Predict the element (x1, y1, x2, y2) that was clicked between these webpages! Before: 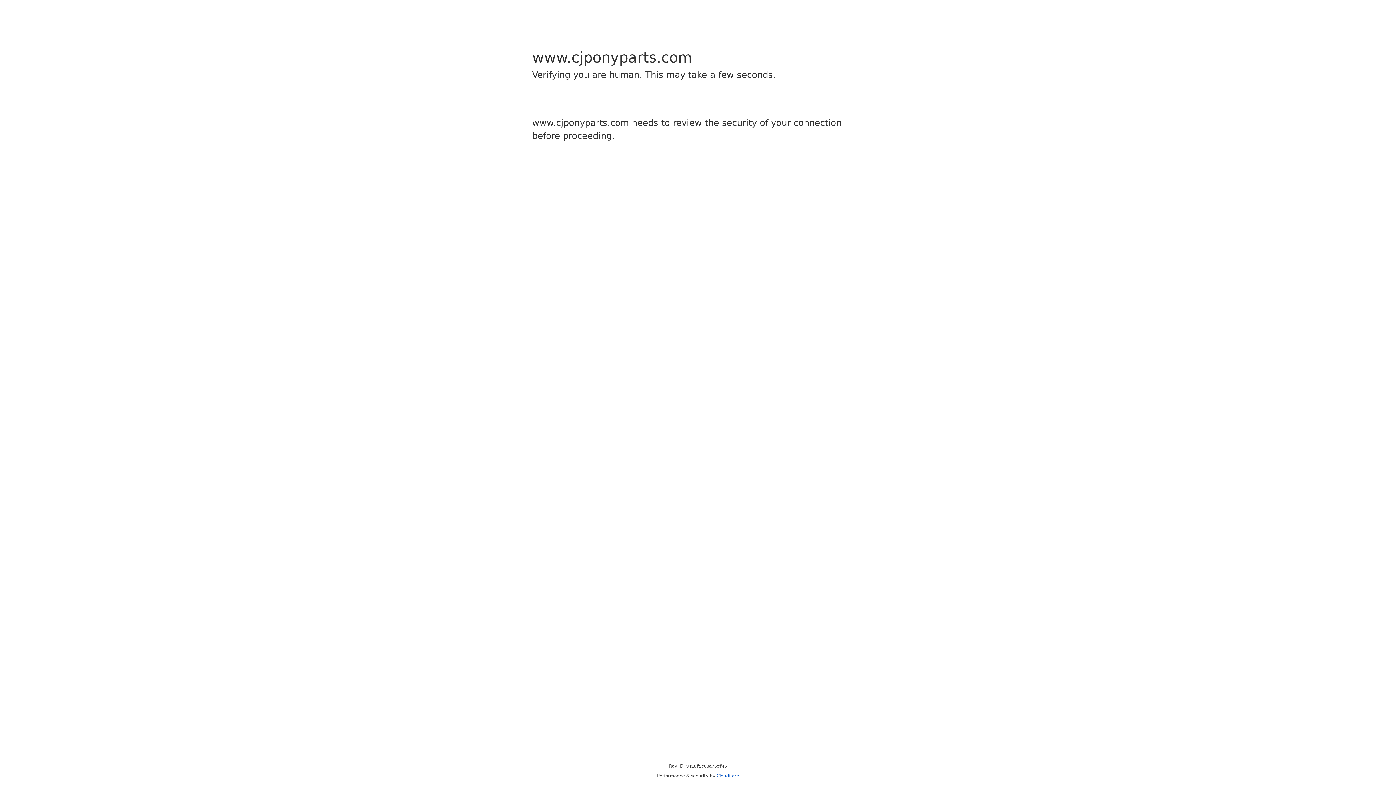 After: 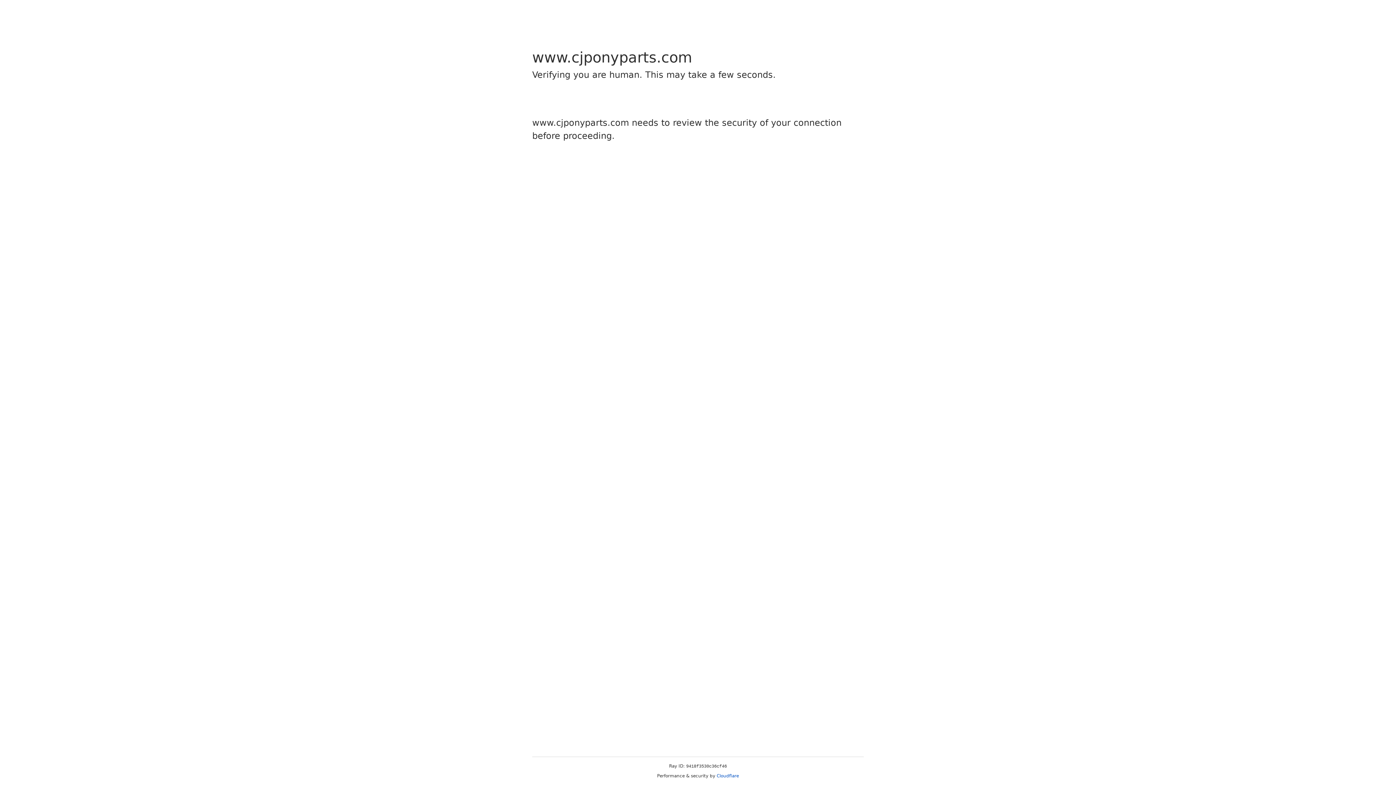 Action: label: Cloudflare bbox: (716, 773, 739, 778)